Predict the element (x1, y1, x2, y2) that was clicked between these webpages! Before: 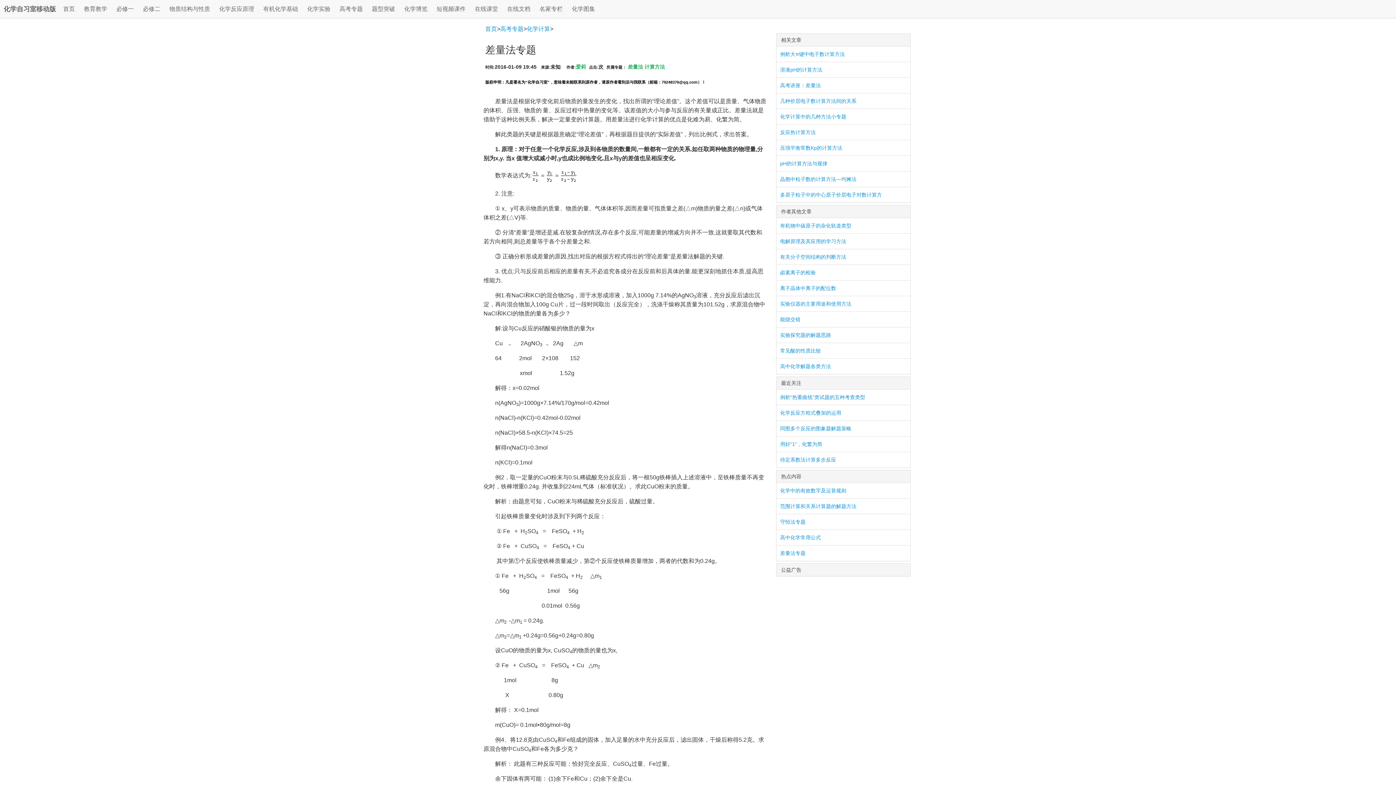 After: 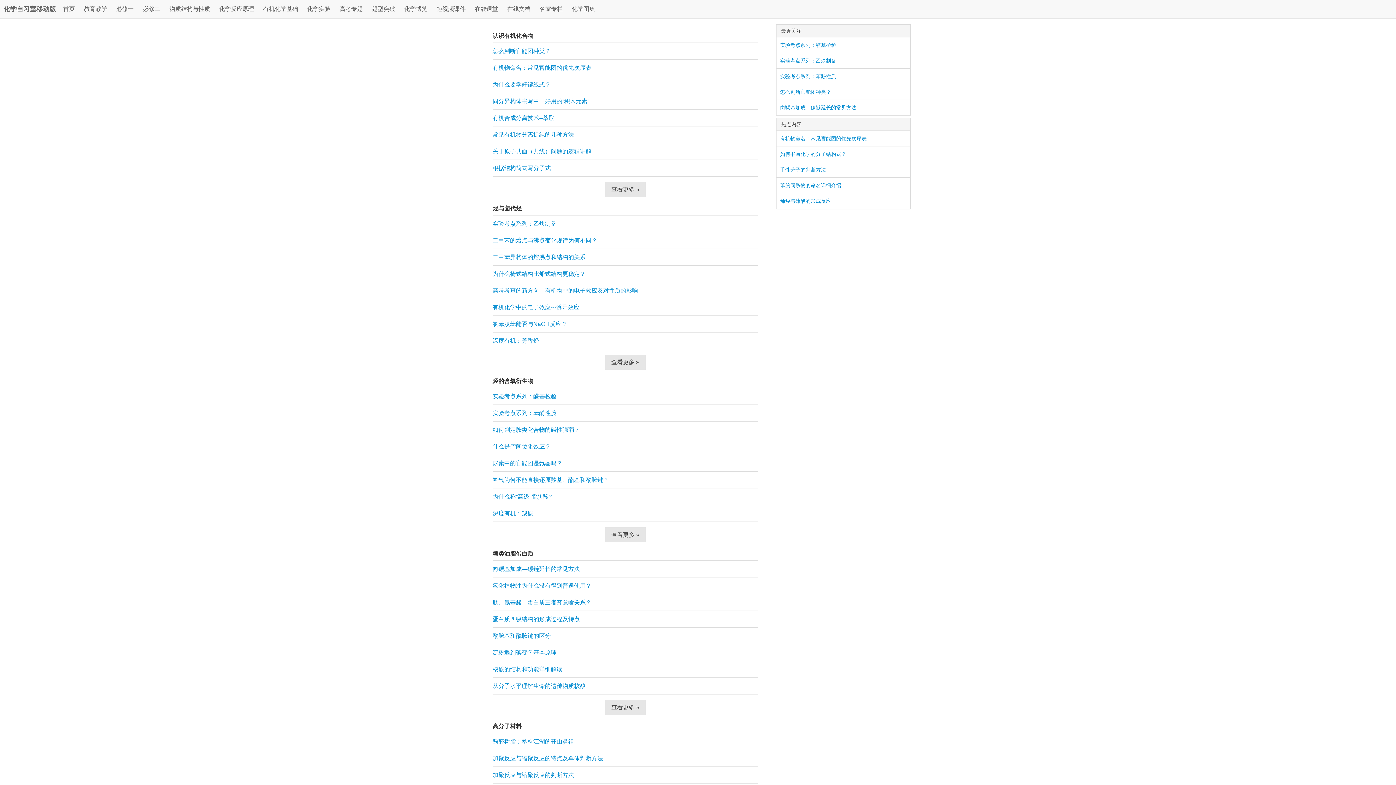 Action: bbox: (259, 0, 301, 18) label: 有机化学基础